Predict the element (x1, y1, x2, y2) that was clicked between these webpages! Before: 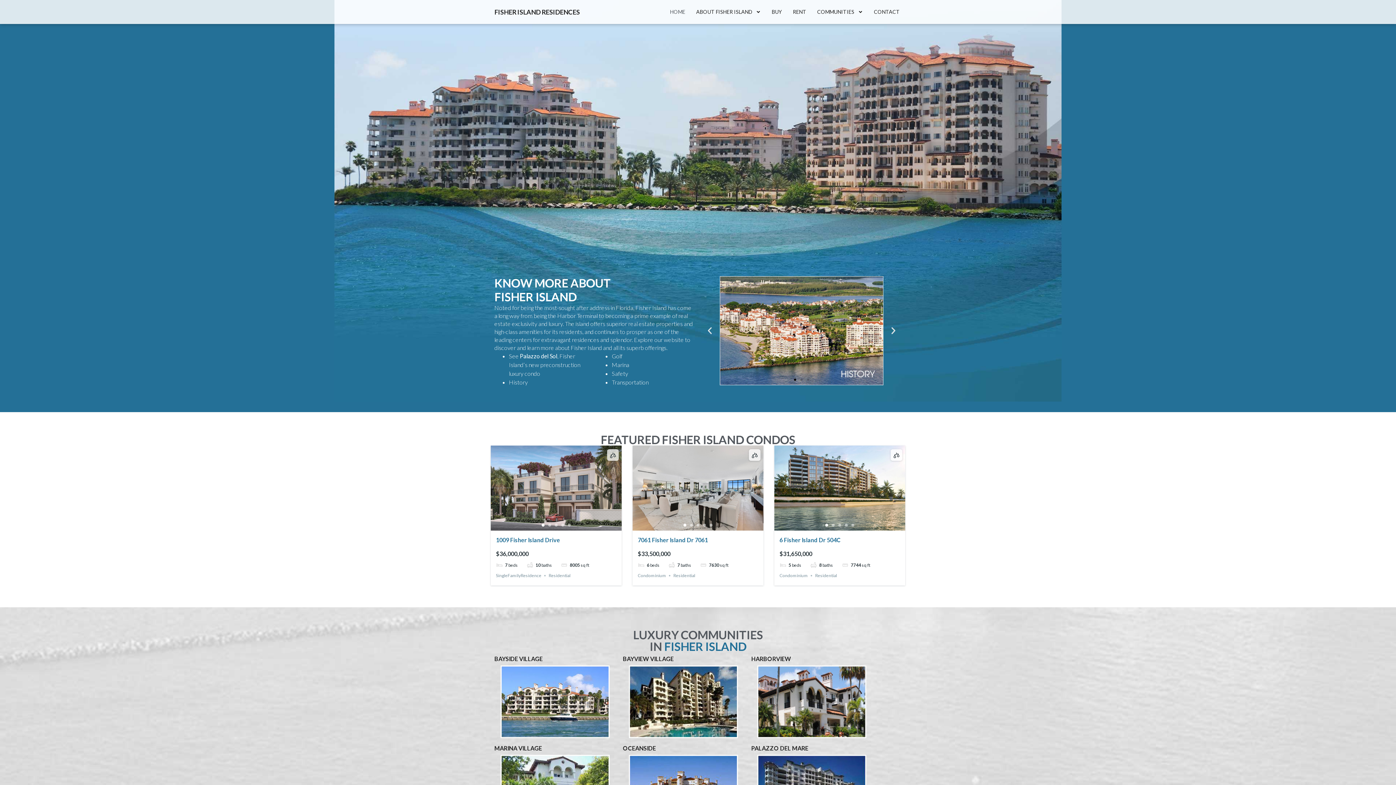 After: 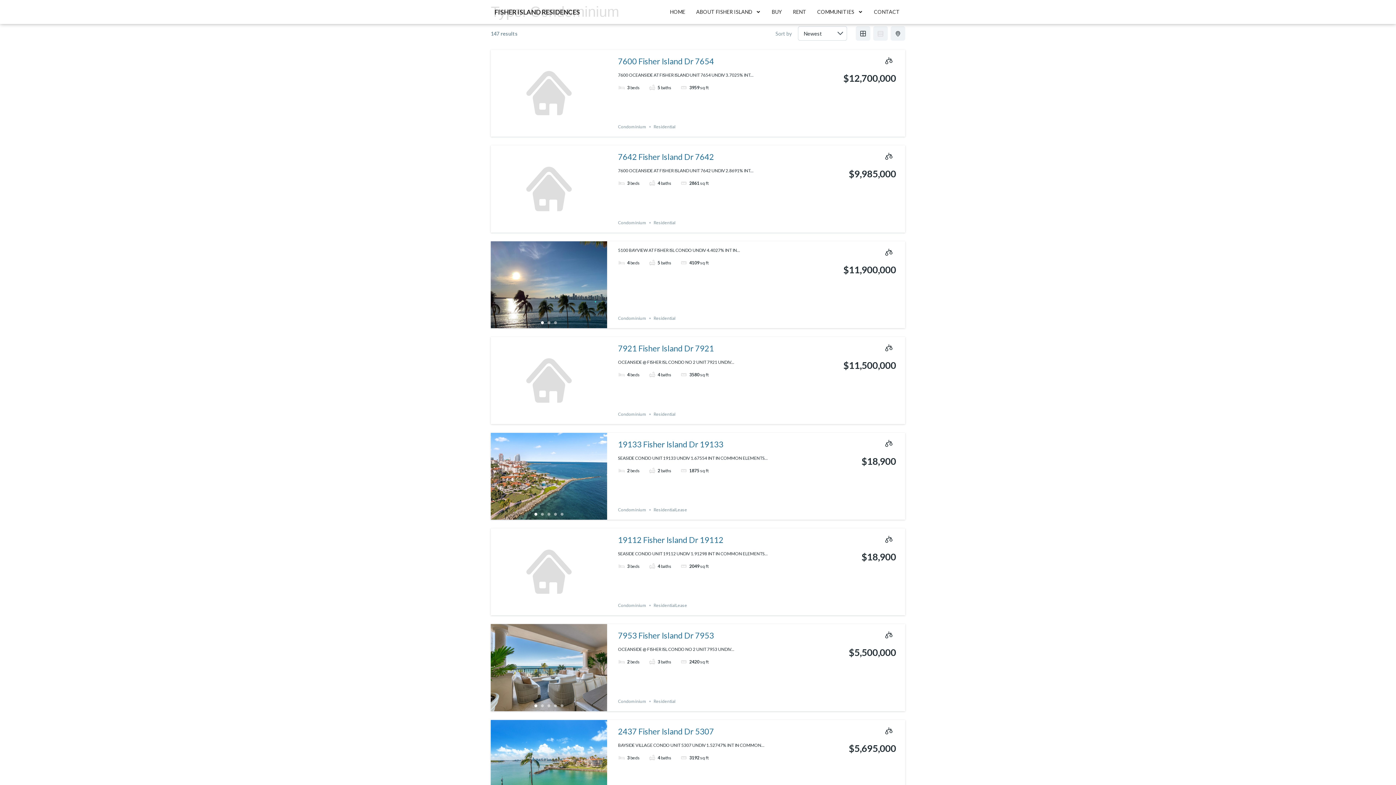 Action: label: Condominium bbox: (779, 573, 808, 578)